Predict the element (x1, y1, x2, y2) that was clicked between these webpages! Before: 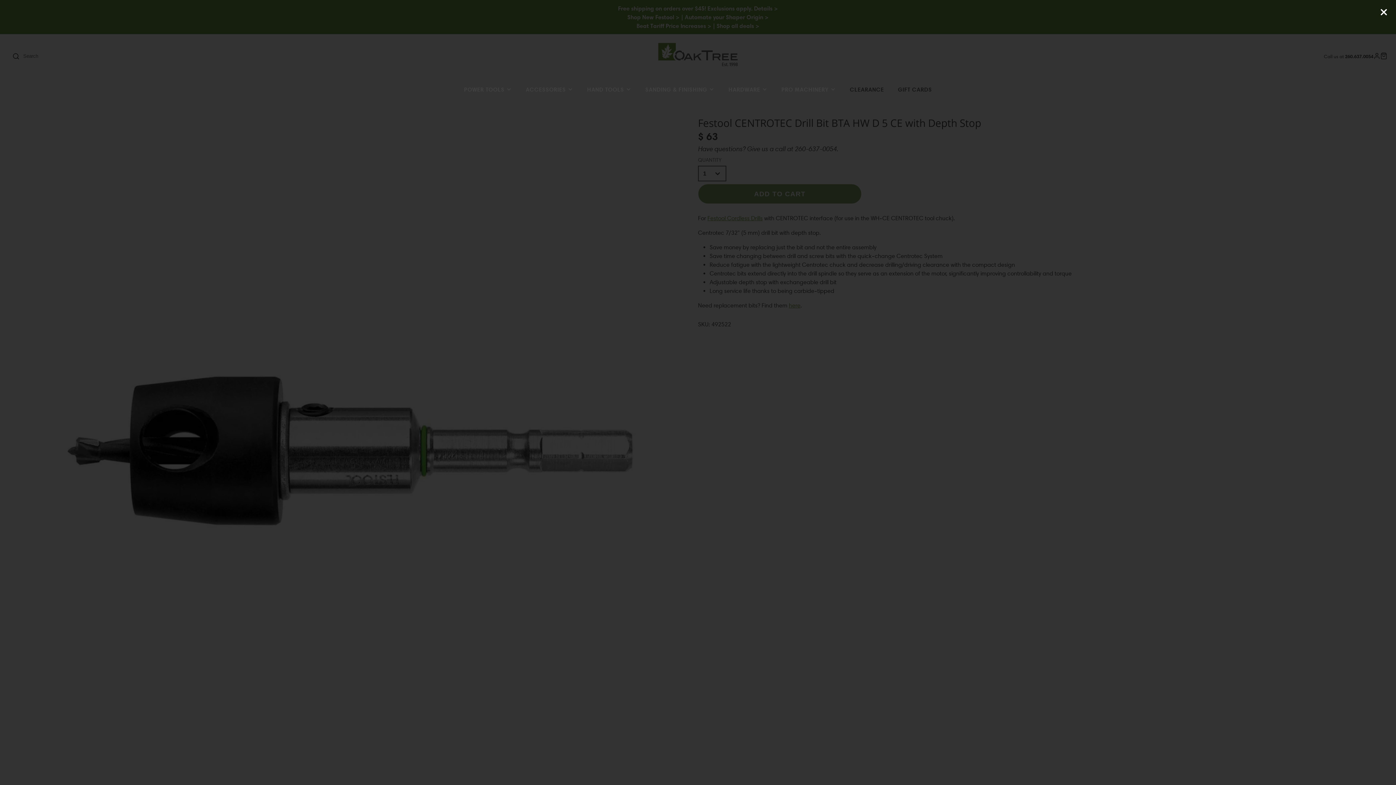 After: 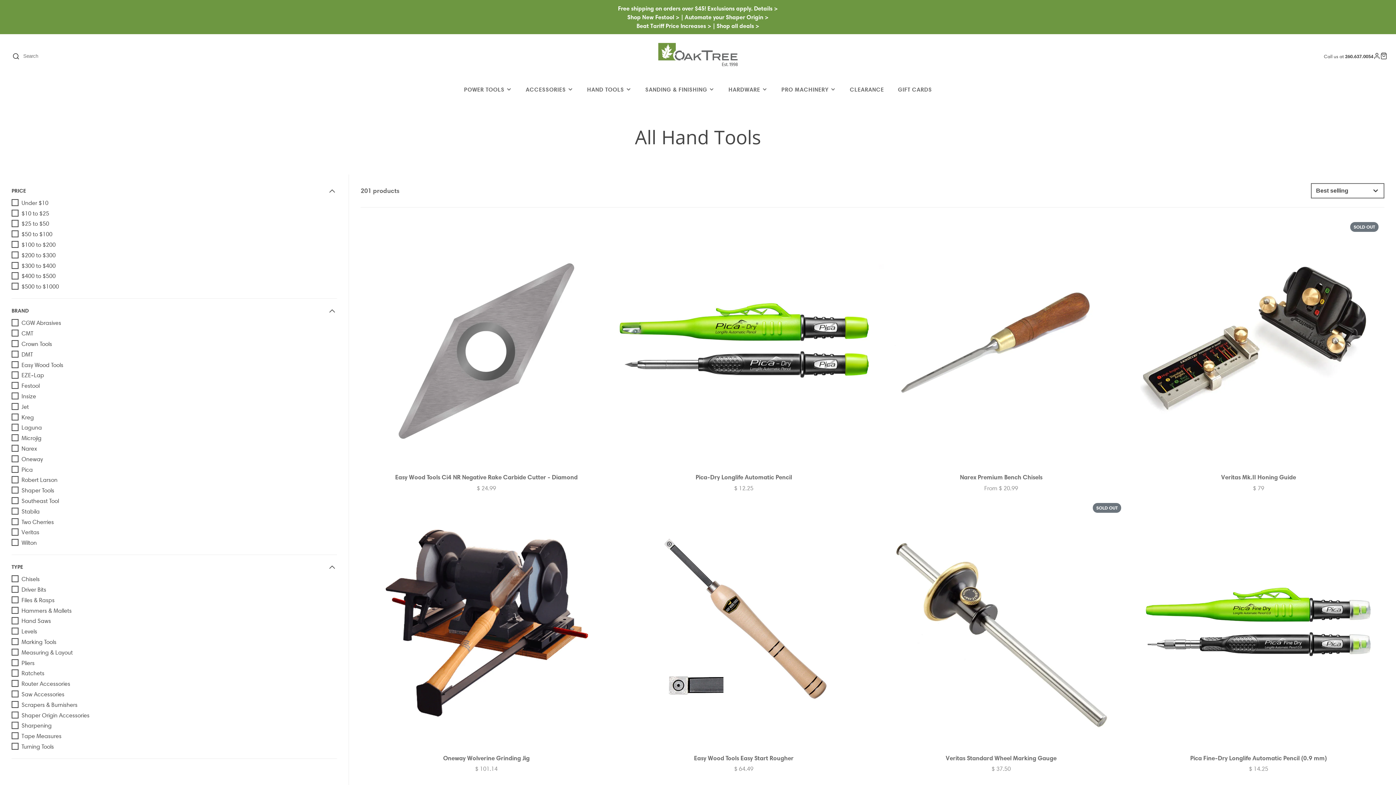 Action: bbox: (580, 79, 638, 99) label: HAND TOOLS